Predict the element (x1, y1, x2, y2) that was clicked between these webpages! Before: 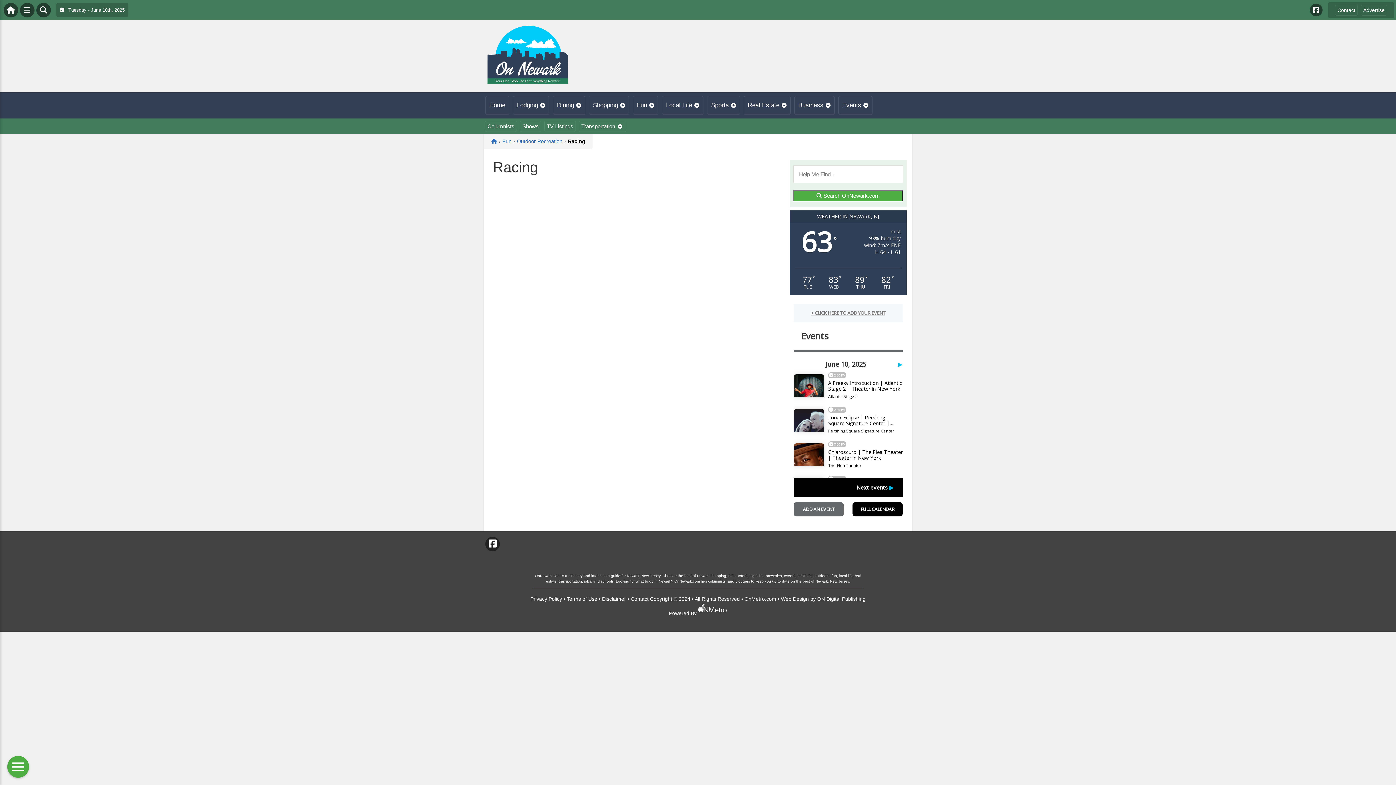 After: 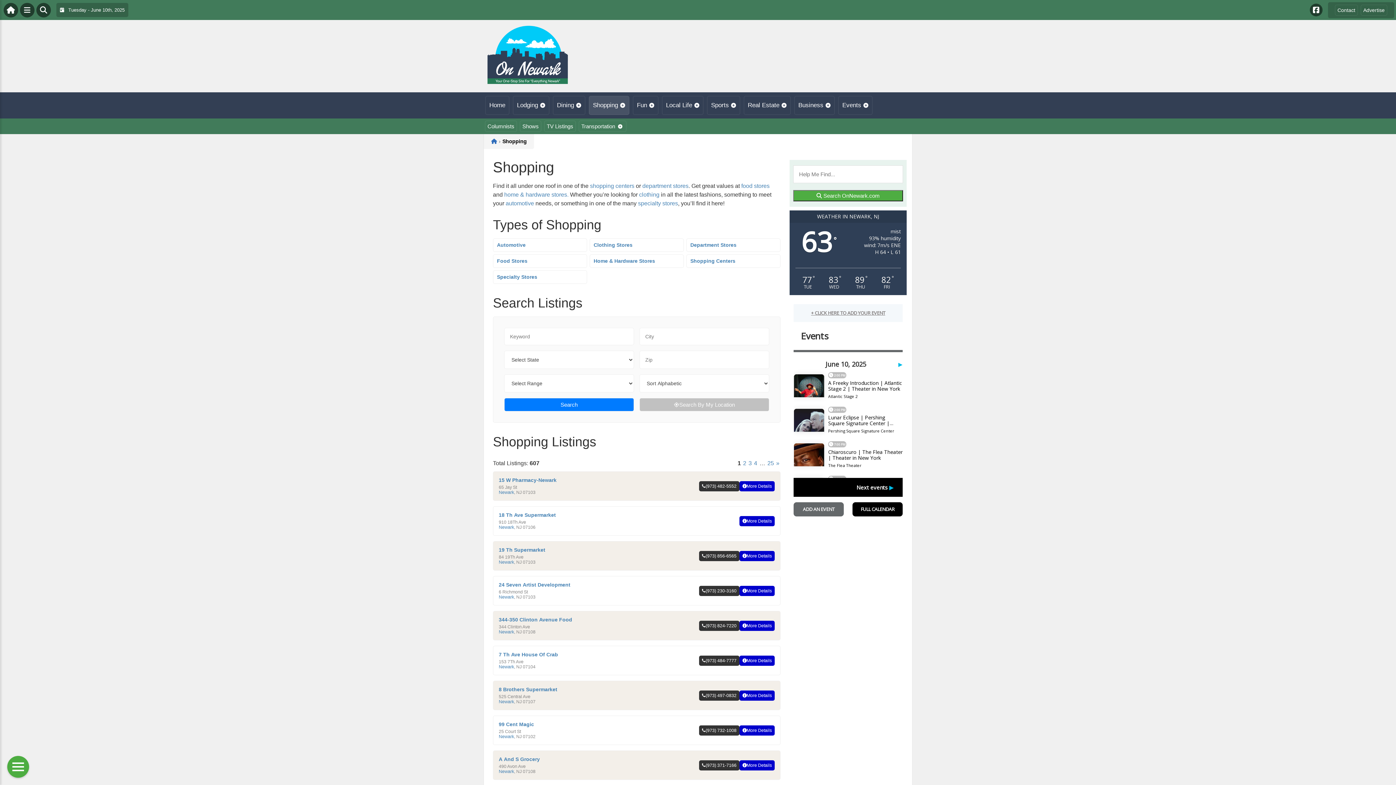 Action: label: Shopping bbox: (589, 96, 629, 114)